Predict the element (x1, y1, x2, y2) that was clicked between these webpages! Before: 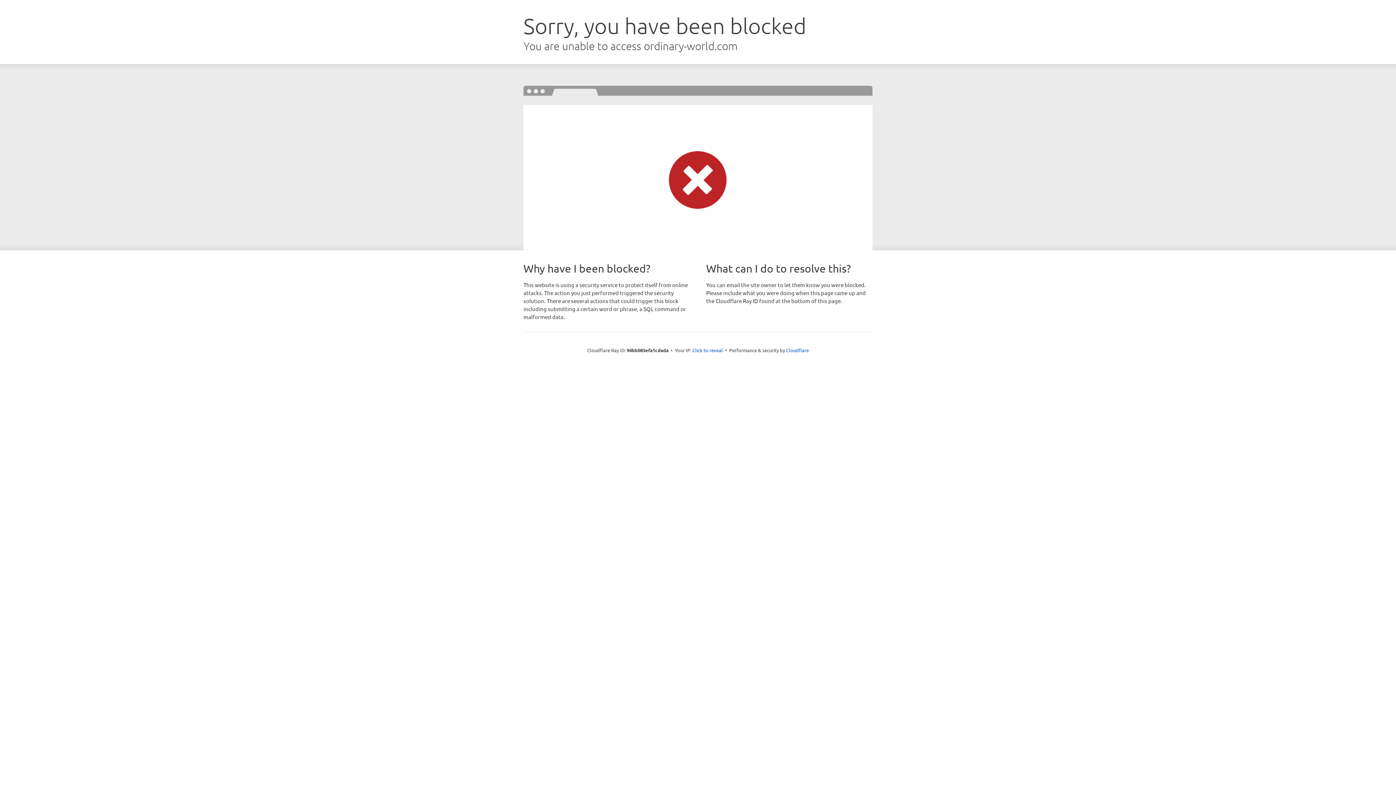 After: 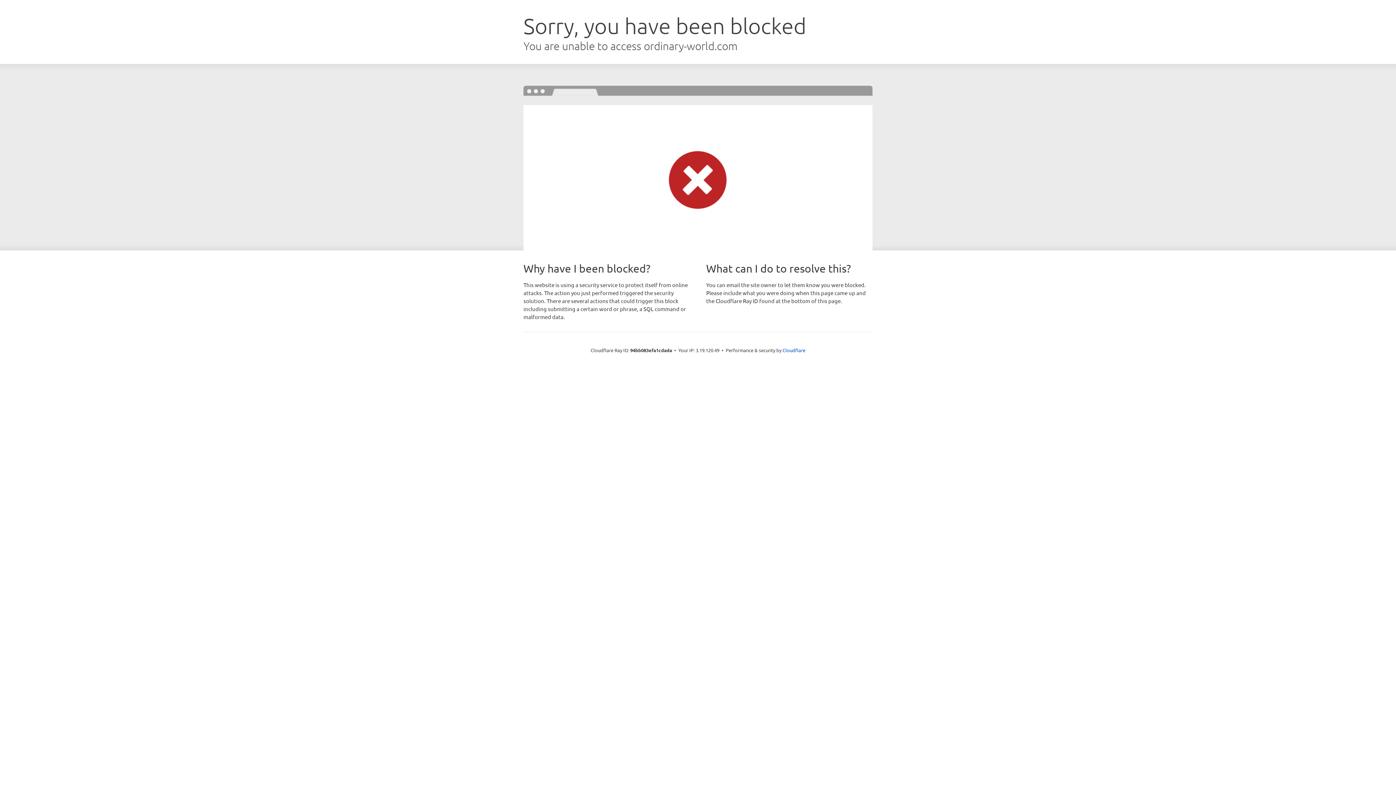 Action: label: Click to reveal bbox: (692, 346, 723, 353)